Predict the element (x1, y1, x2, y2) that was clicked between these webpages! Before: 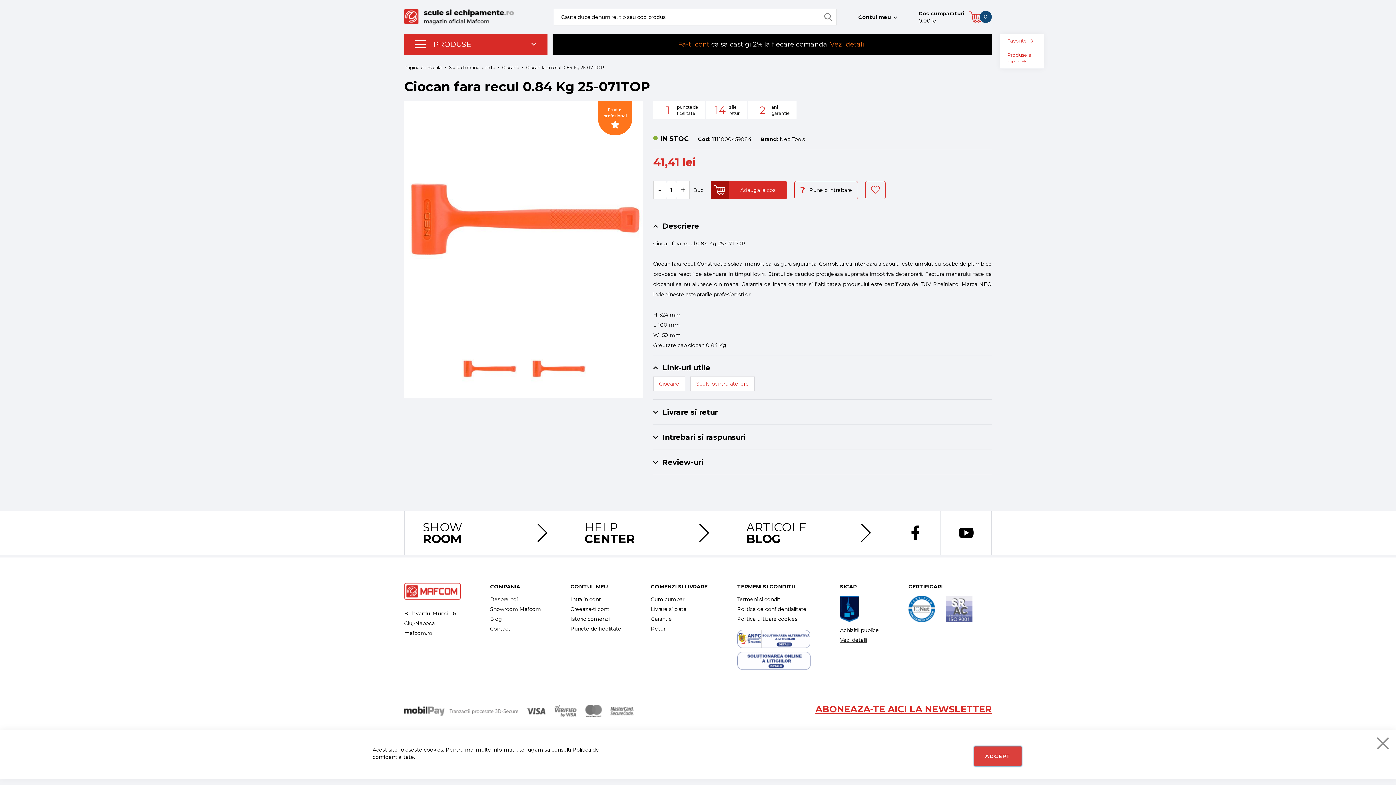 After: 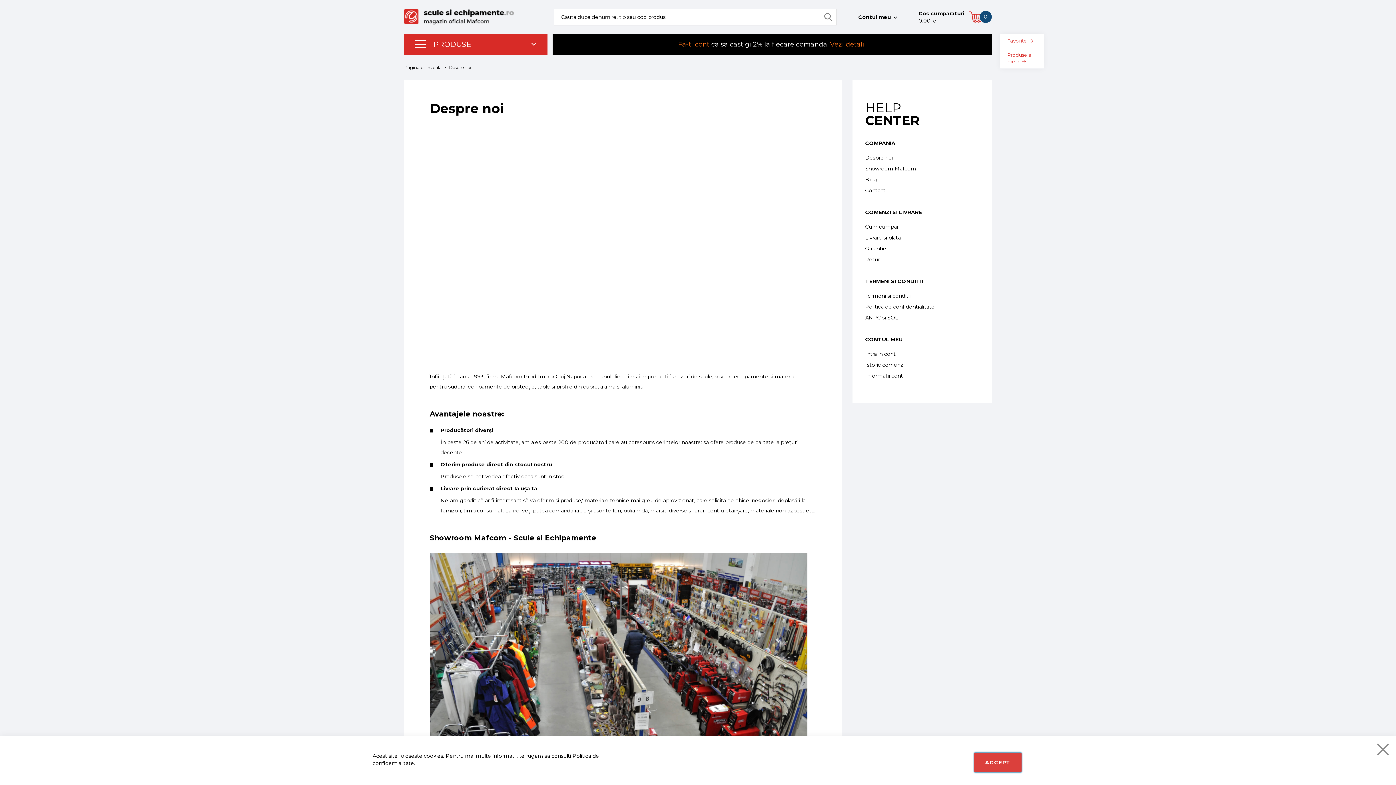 Action: label: HELP
CENTER bbox: (566, 511, 728, 555)